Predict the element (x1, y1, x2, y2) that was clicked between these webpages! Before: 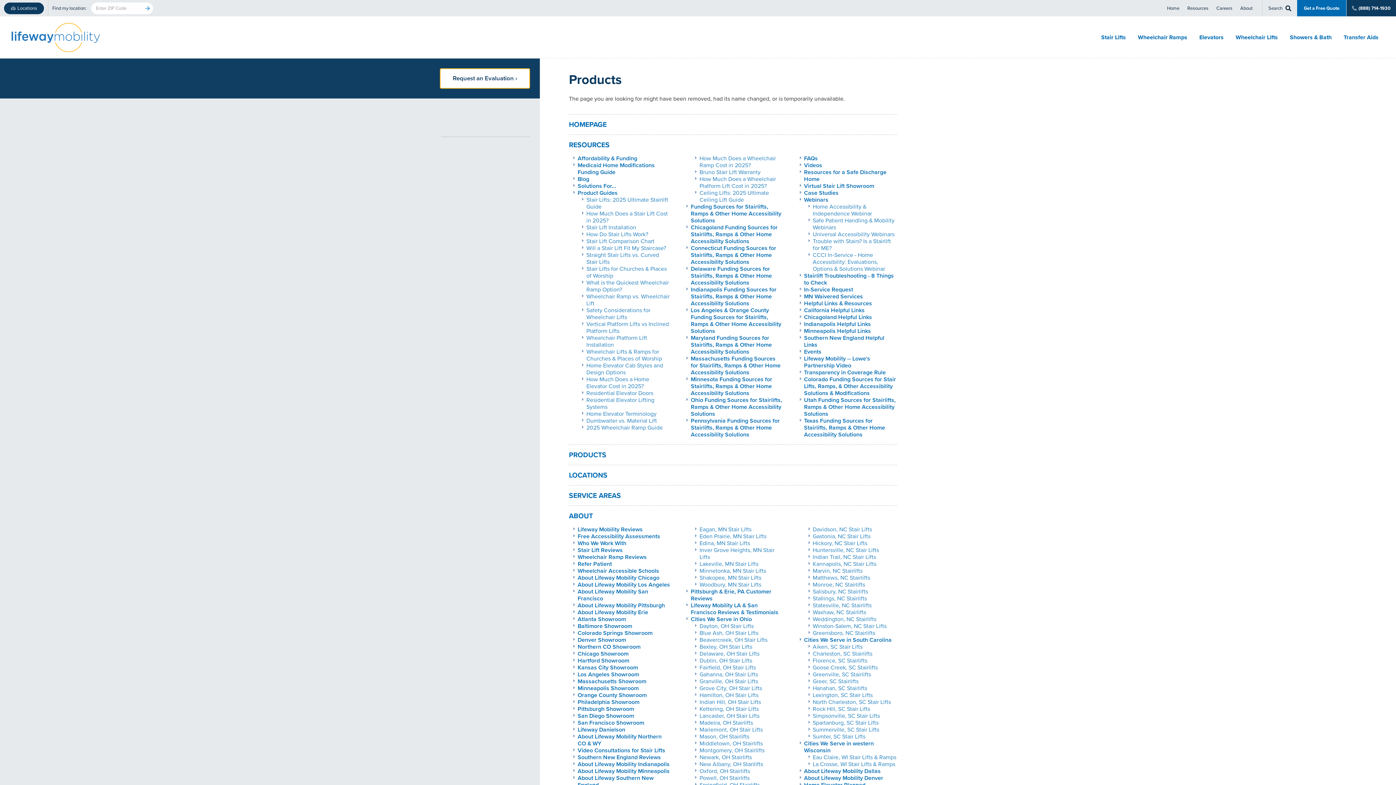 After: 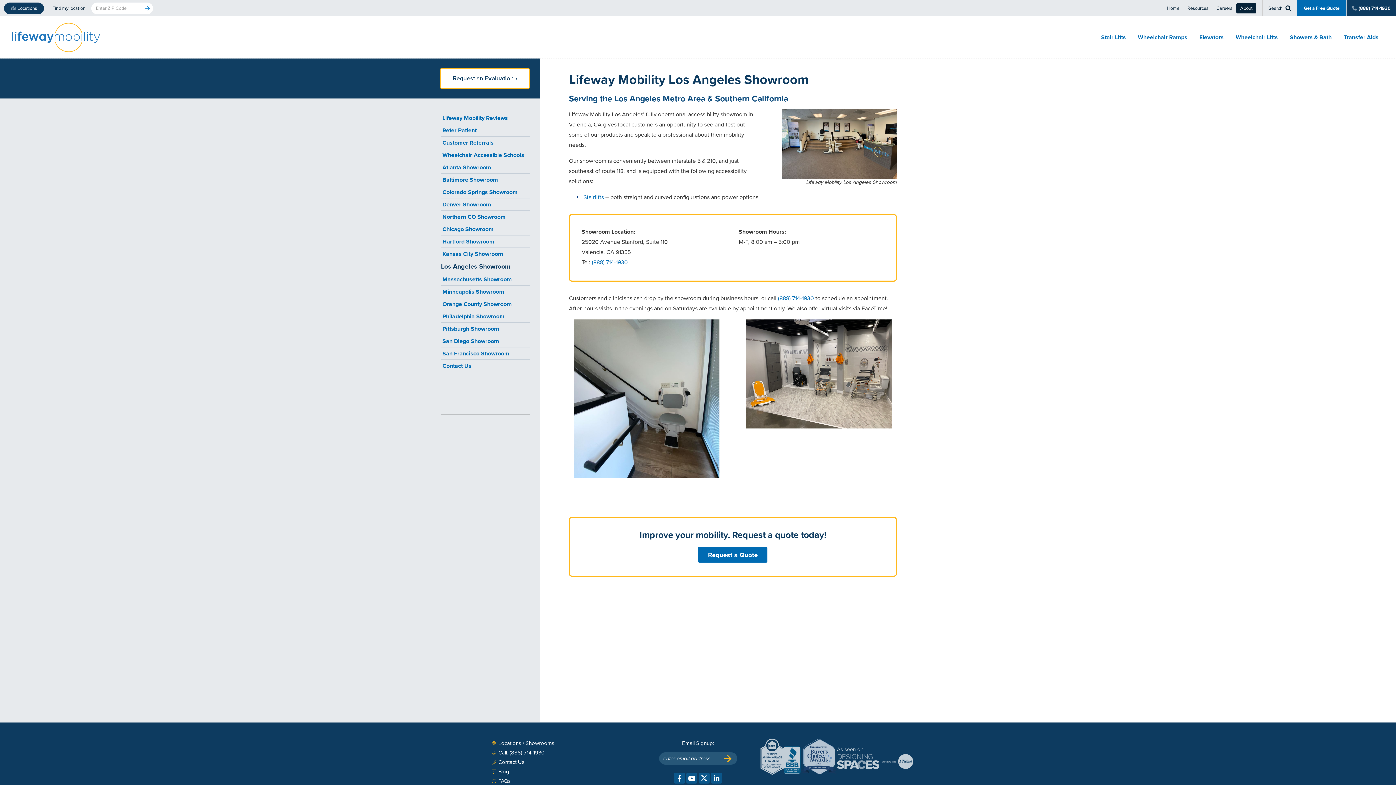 Action: bbox: (577, 670, 639, 678) label: Los Angeles Showroom